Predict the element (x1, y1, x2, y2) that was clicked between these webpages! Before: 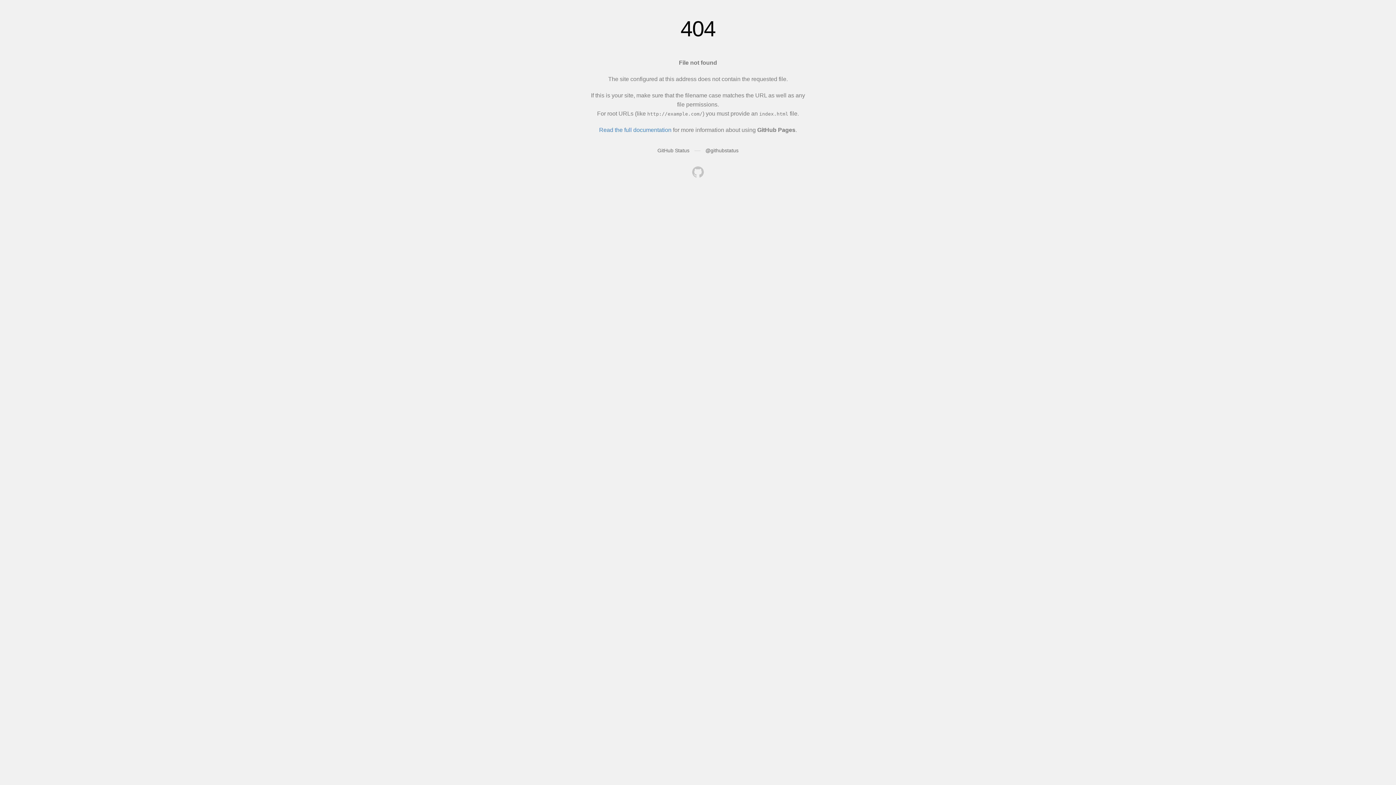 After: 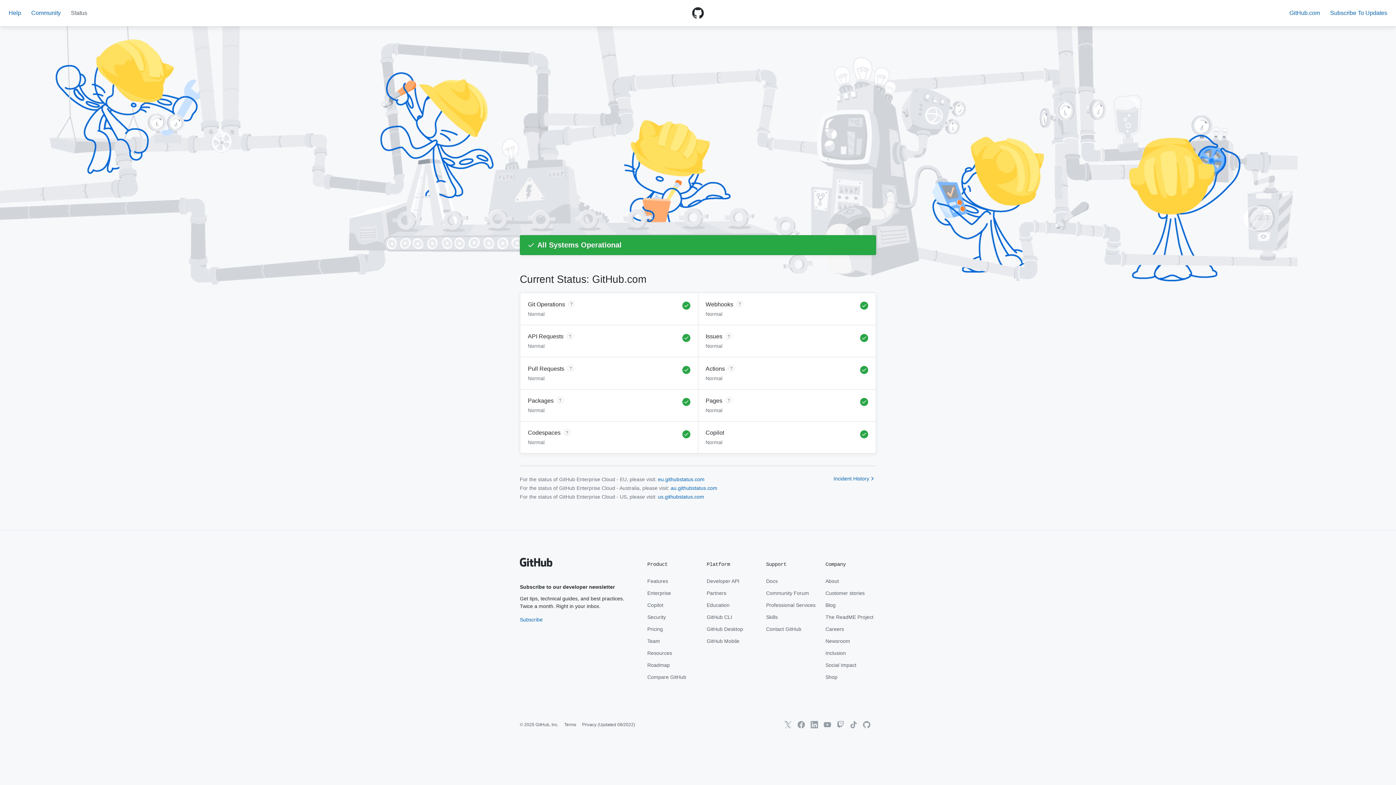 Action: bbox: (657, 147, 689, 153) label: GitHub Status